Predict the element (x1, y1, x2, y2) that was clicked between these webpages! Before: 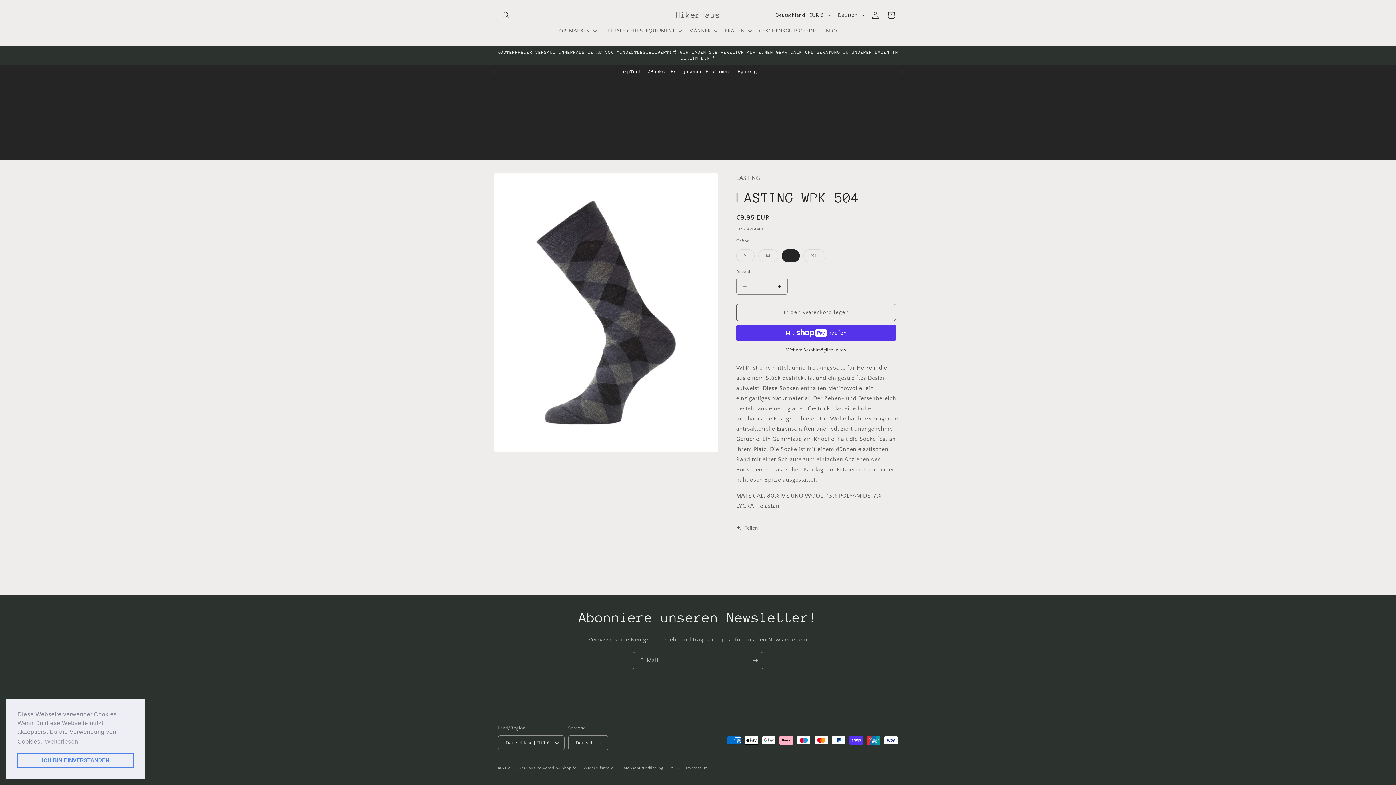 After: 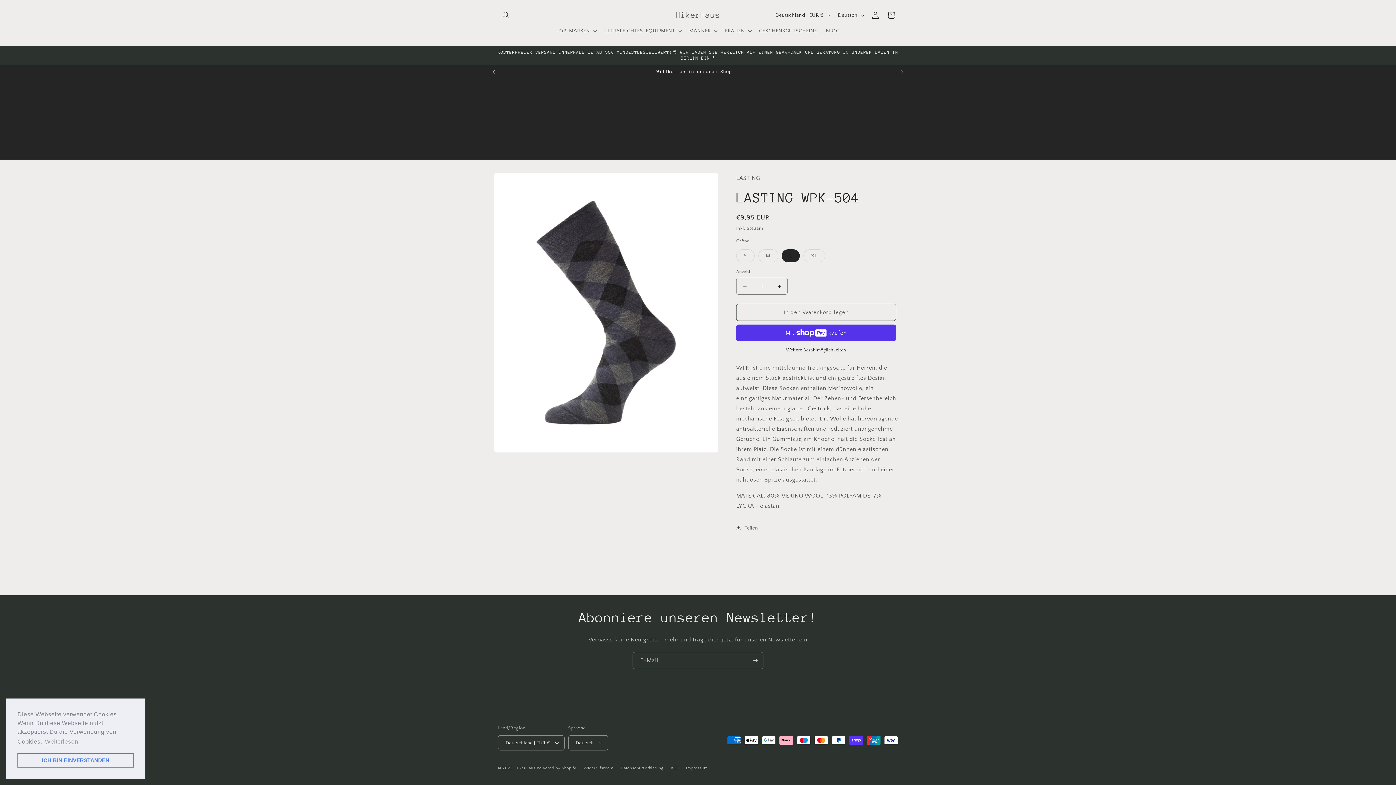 Action: label: Vorherige Ankündigung bbox: (486, 65, 502, 78)